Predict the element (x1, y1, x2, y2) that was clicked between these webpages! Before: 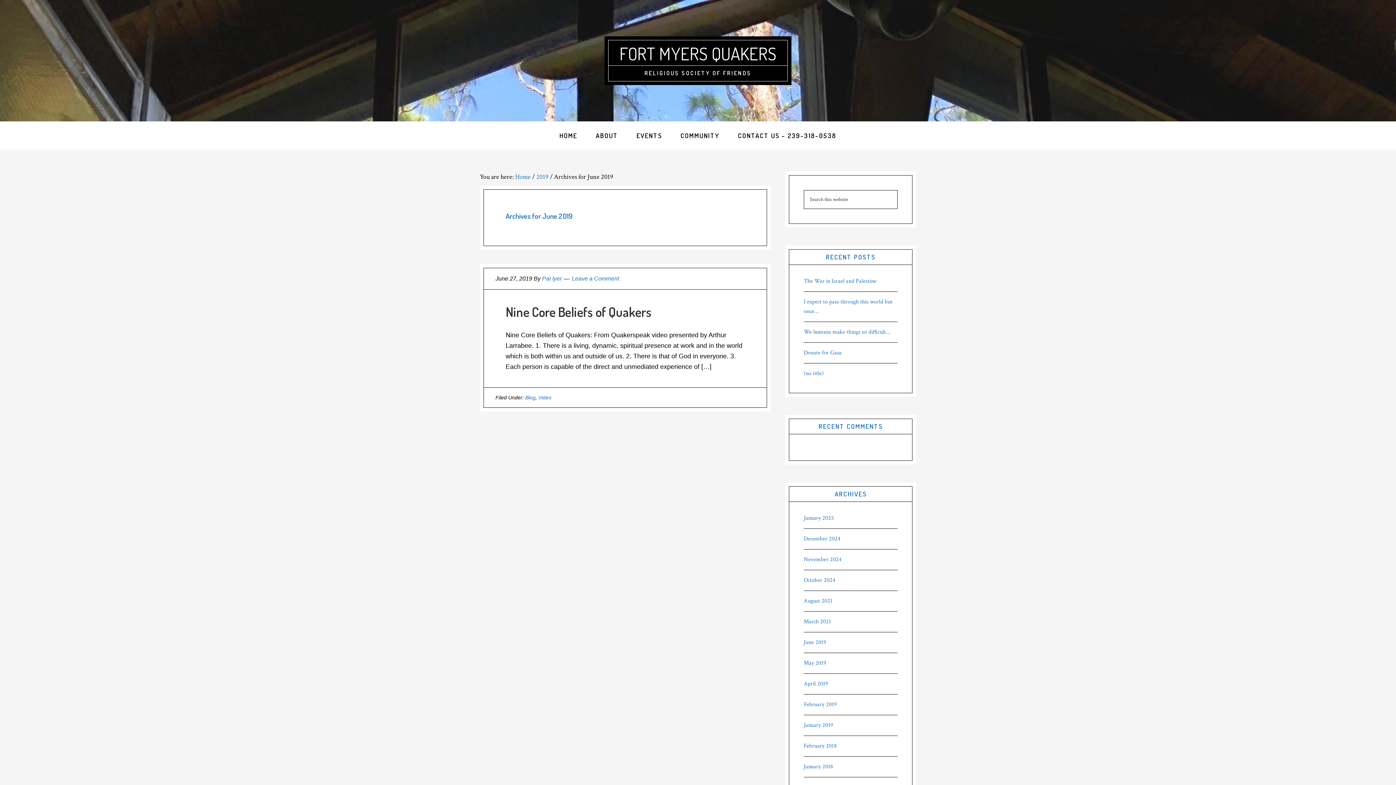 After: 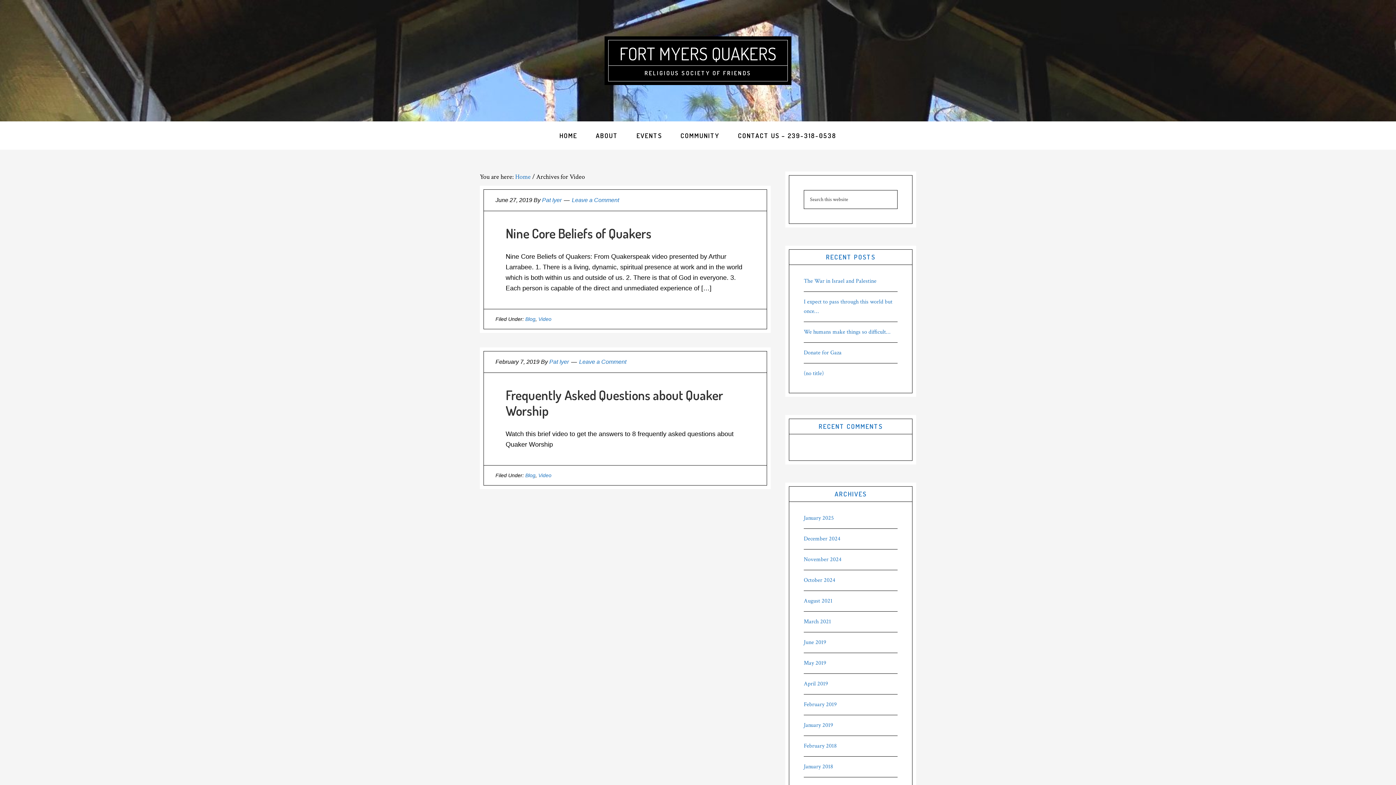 Action: label: Video bbox: (538, 394, 551, 400)